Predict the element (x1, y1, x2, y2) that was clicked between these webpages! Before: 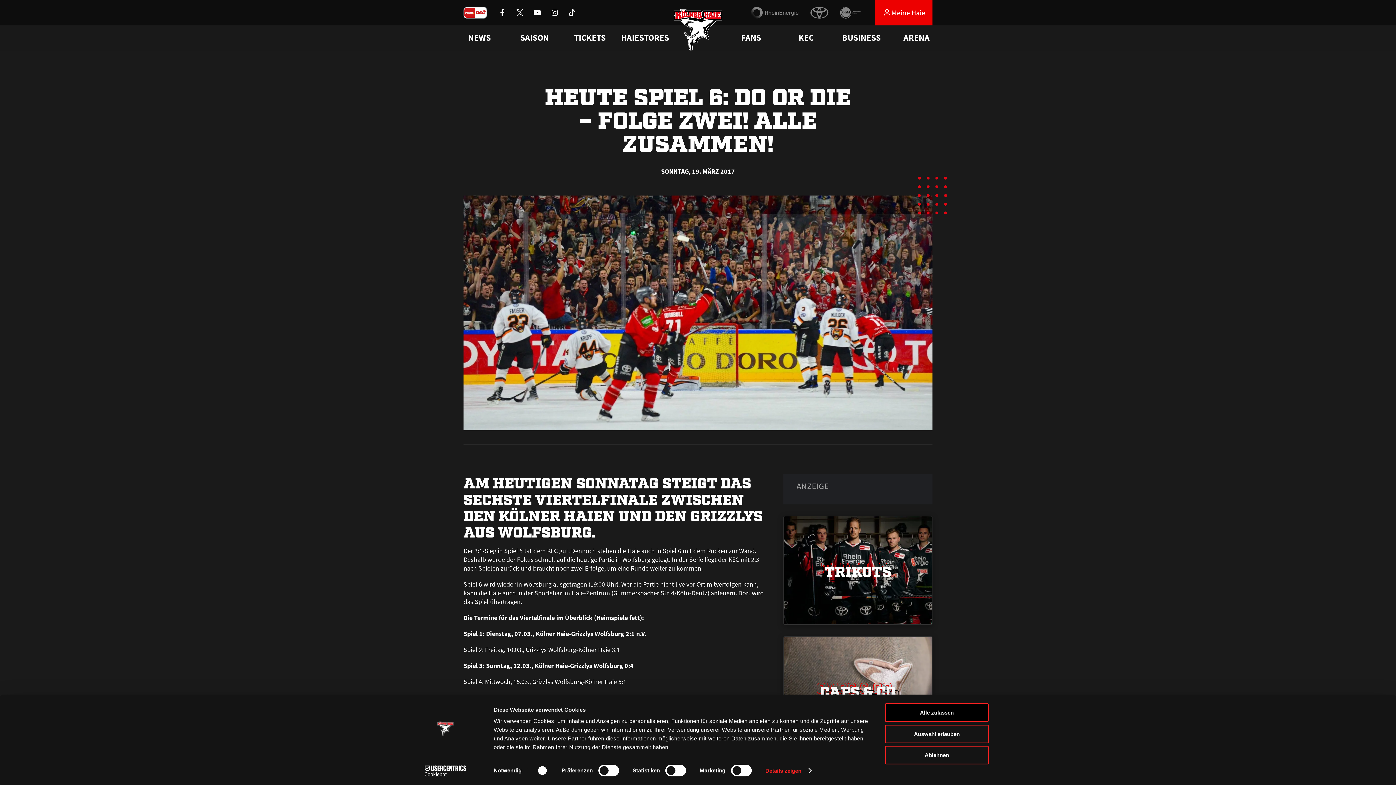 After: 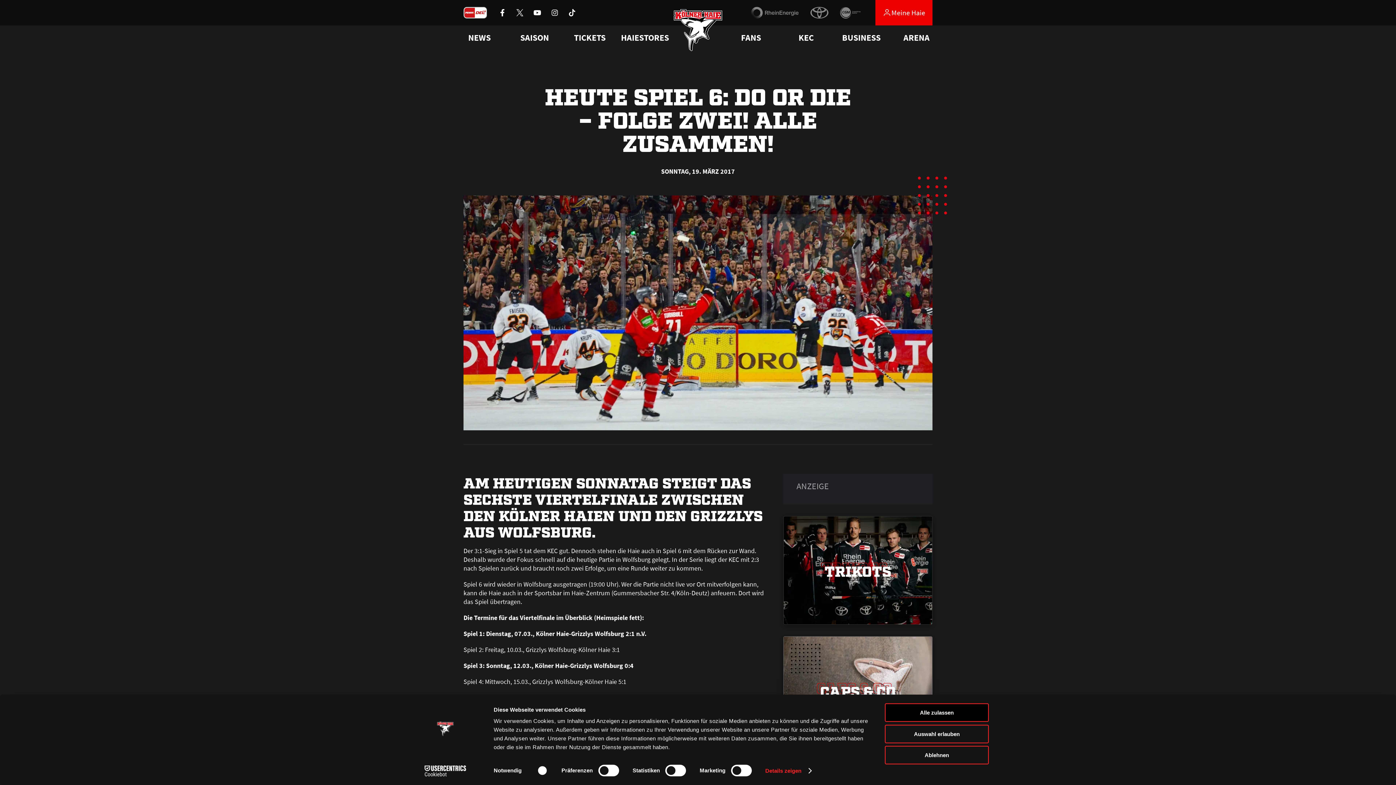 Action: label: CAPS & CO
CAPS & CO
CAPS & CO bbox: (820, 682, 896, 699)